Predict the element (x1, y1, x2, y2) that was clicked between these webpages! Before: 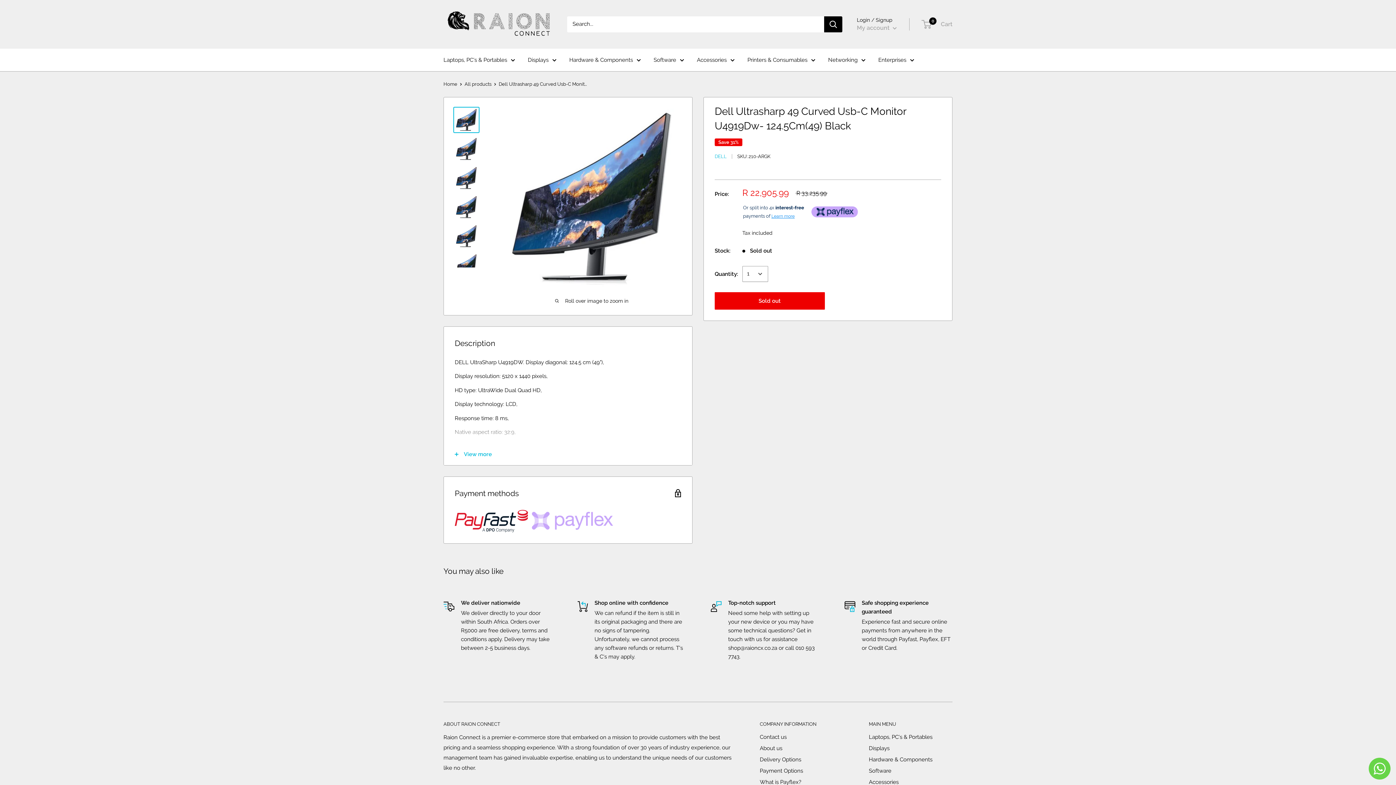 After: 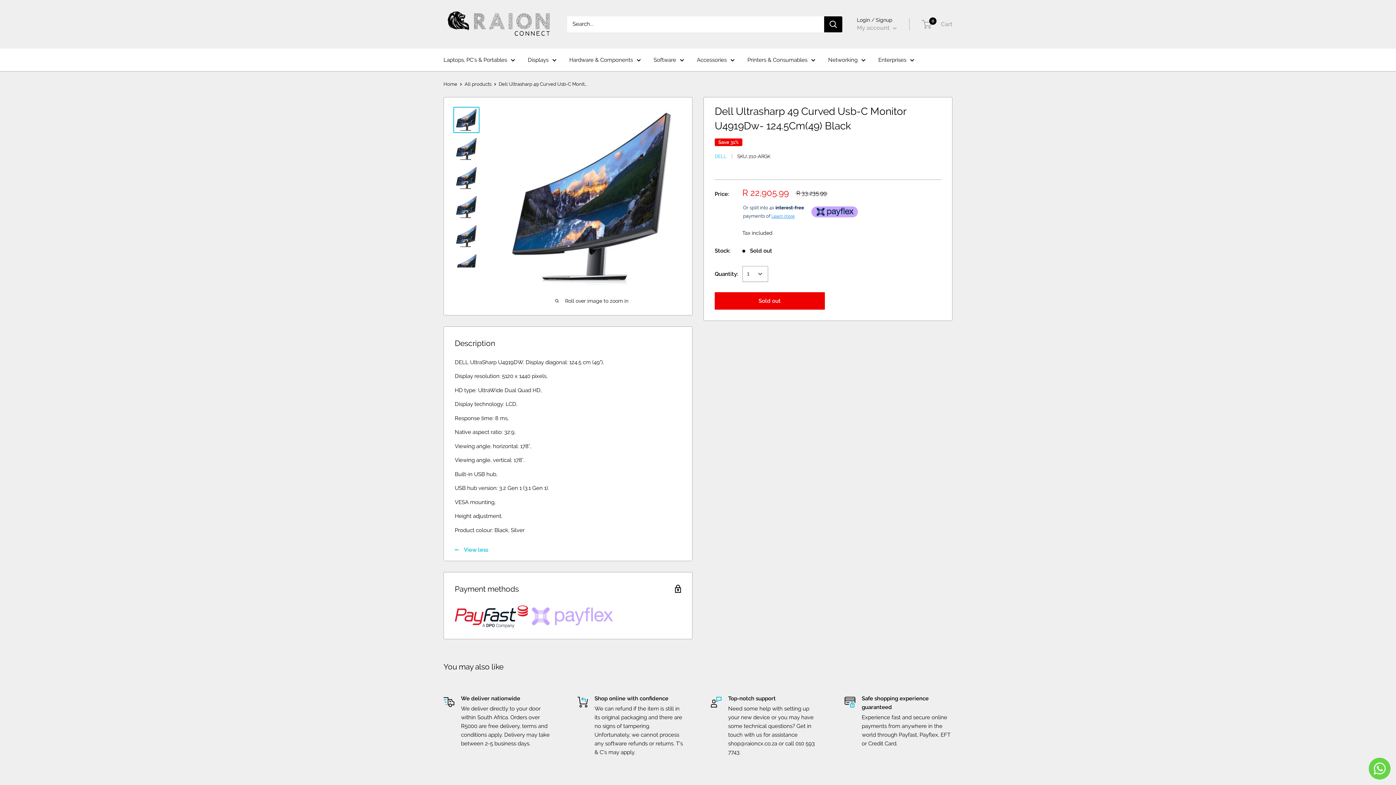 Action: label: View more bbox: (444, 443, 692, 465)